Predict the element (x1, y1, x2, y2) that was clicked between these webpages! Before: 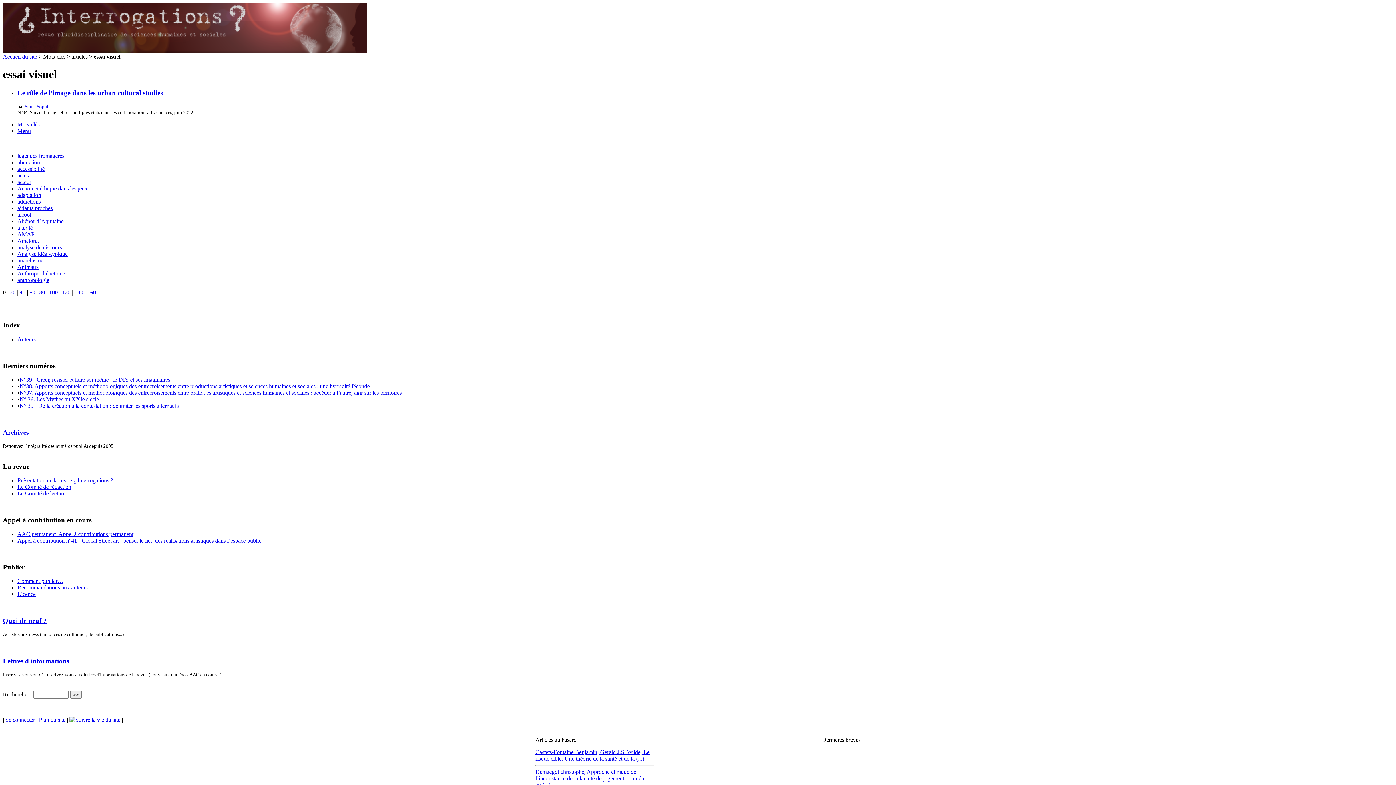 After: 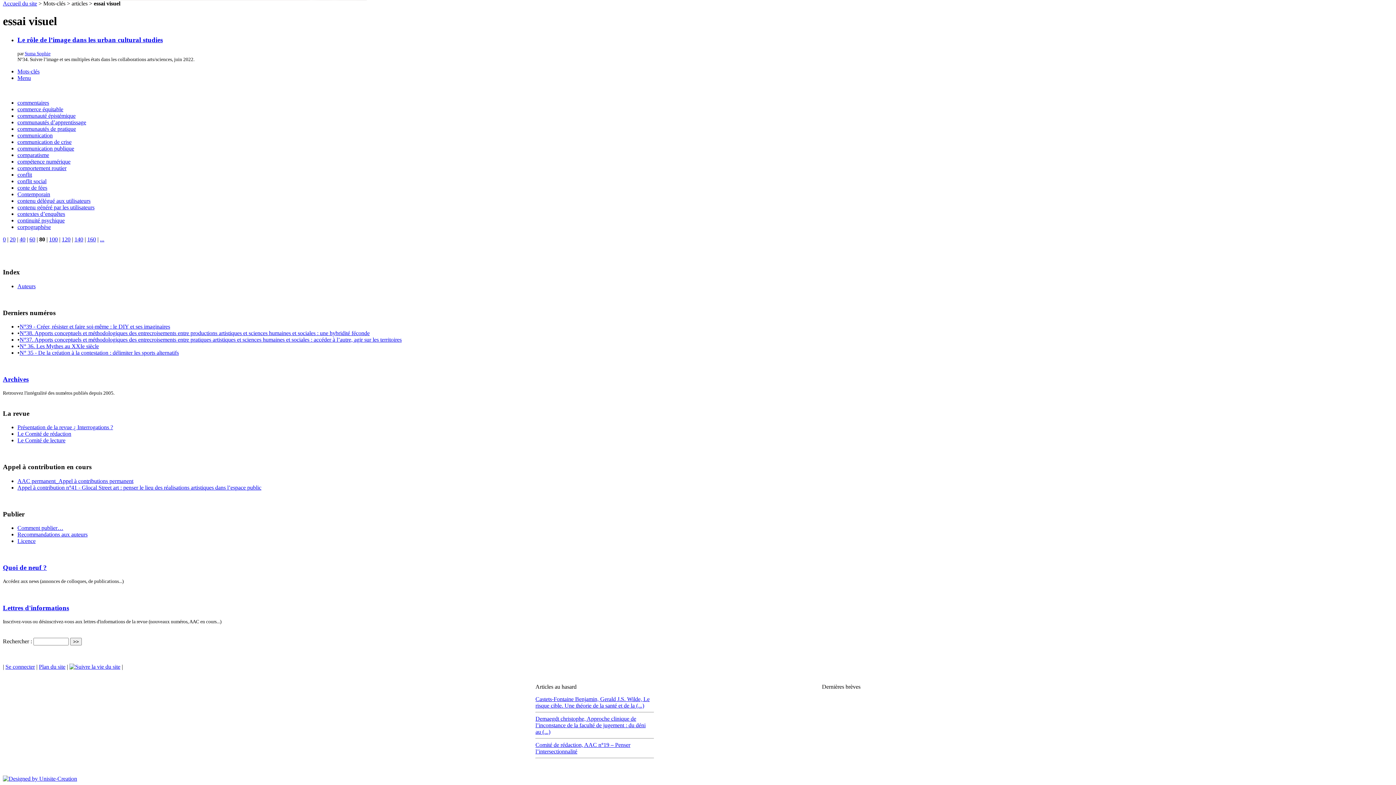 Action: bbox: (39, 289, 45, 295) label: 80